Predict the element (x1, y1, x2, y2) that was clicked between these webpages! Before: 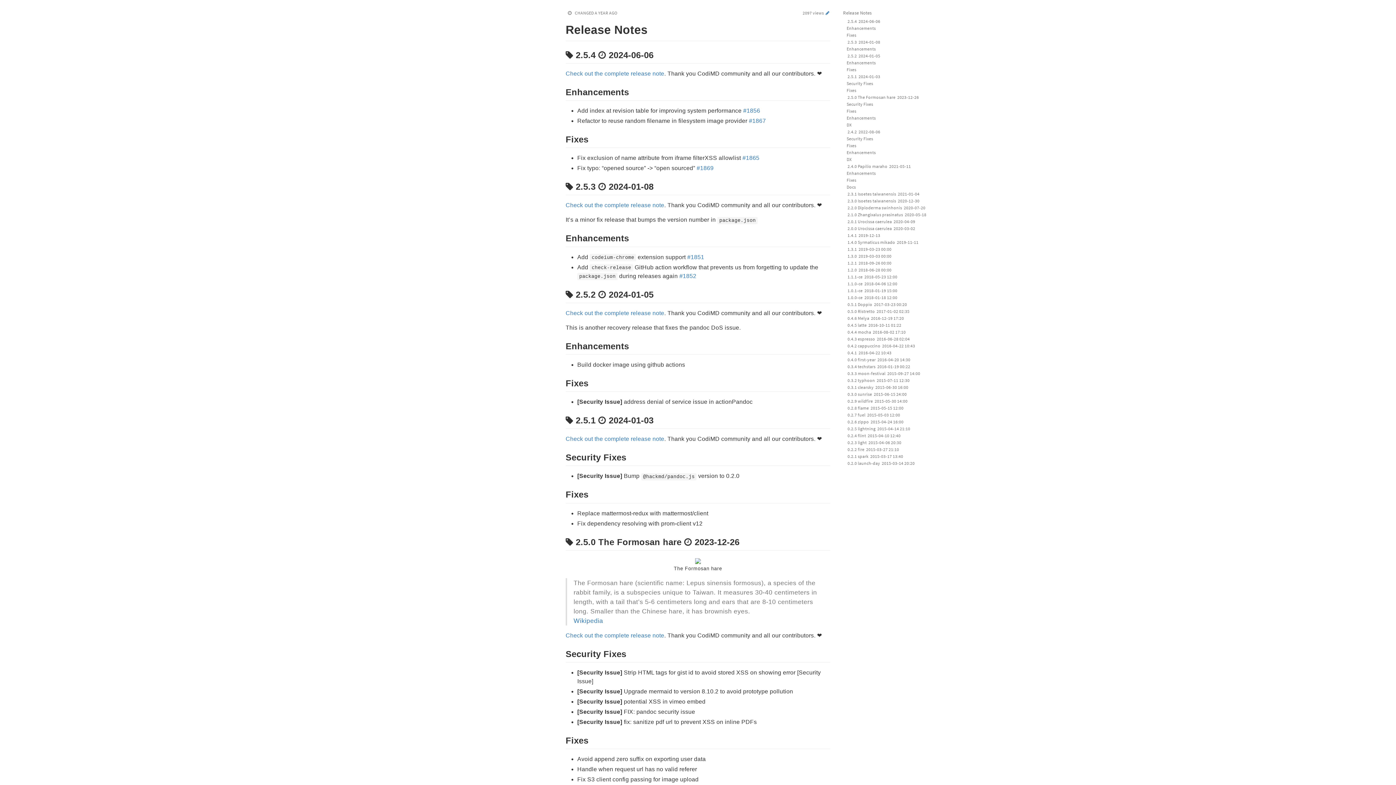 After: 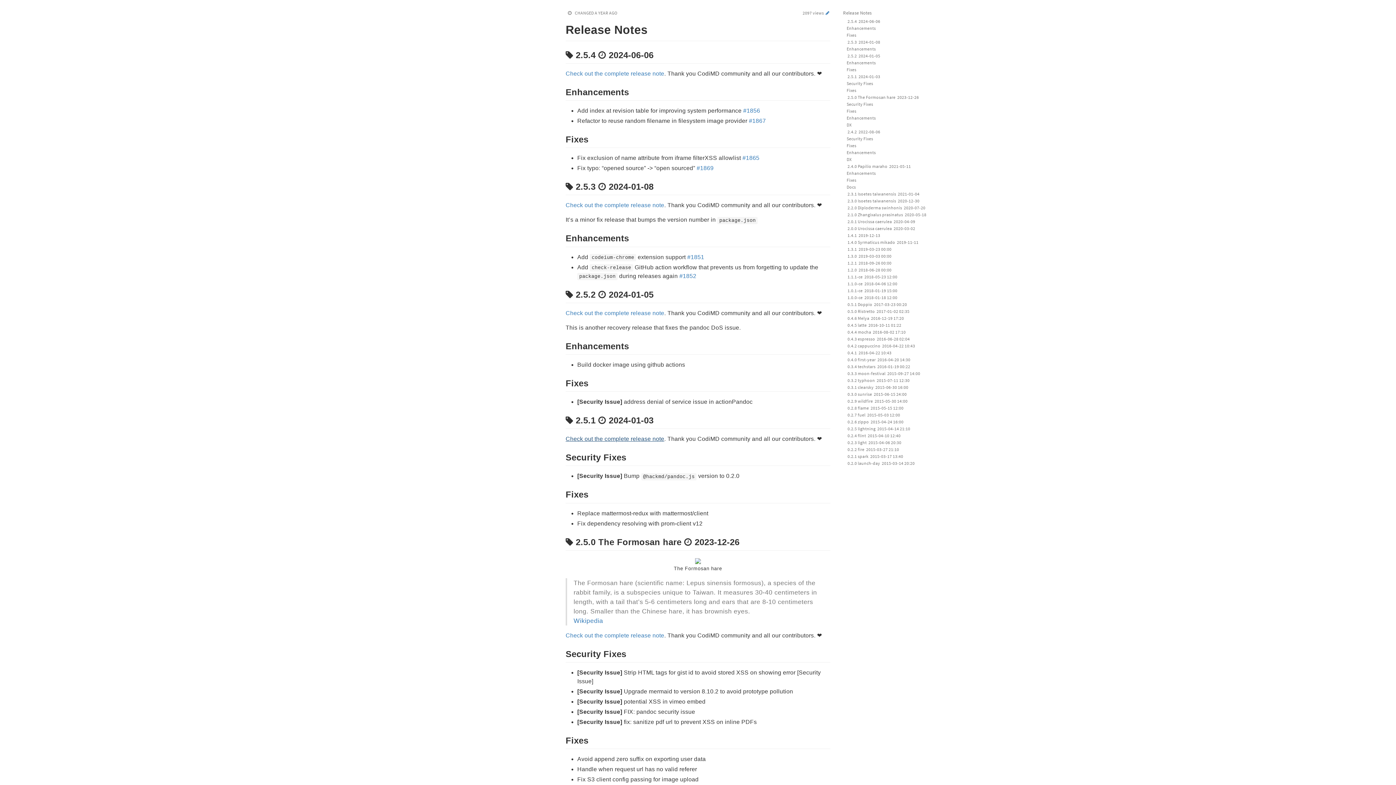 Action: bbox: (565, 436, 664, 442) label: Check out the complete release note